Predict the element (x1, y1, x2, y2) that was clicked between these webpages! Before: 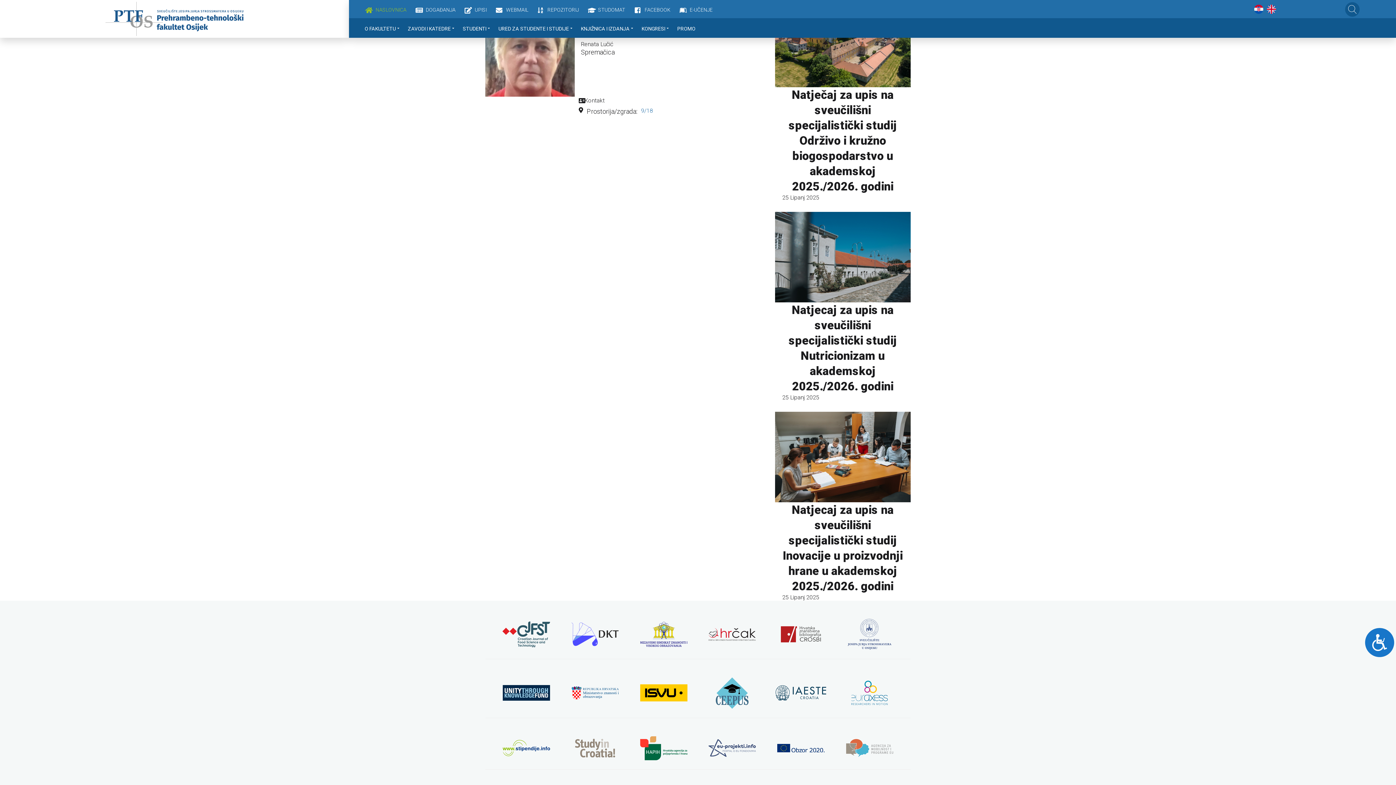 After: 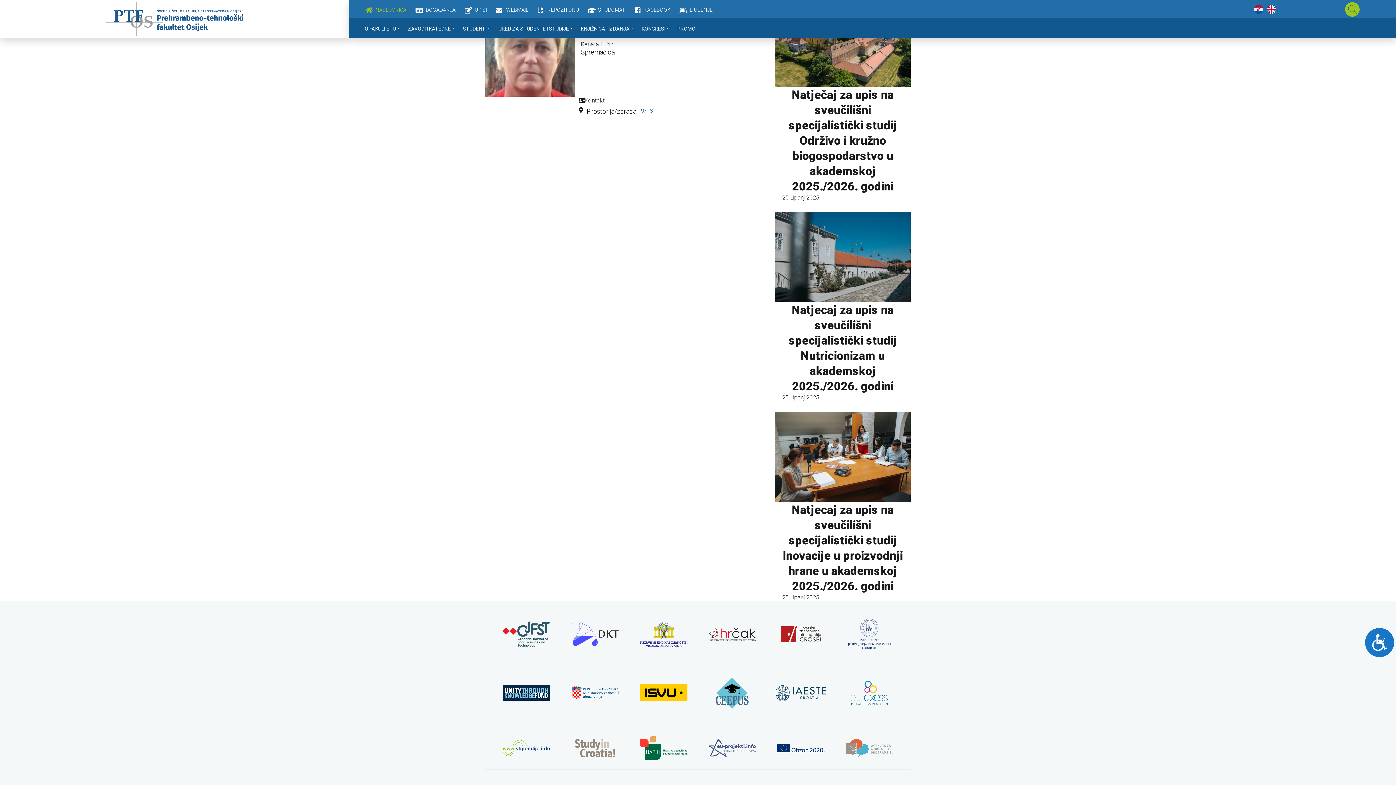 Action: bbox: (1345, 2, 1360, 16)